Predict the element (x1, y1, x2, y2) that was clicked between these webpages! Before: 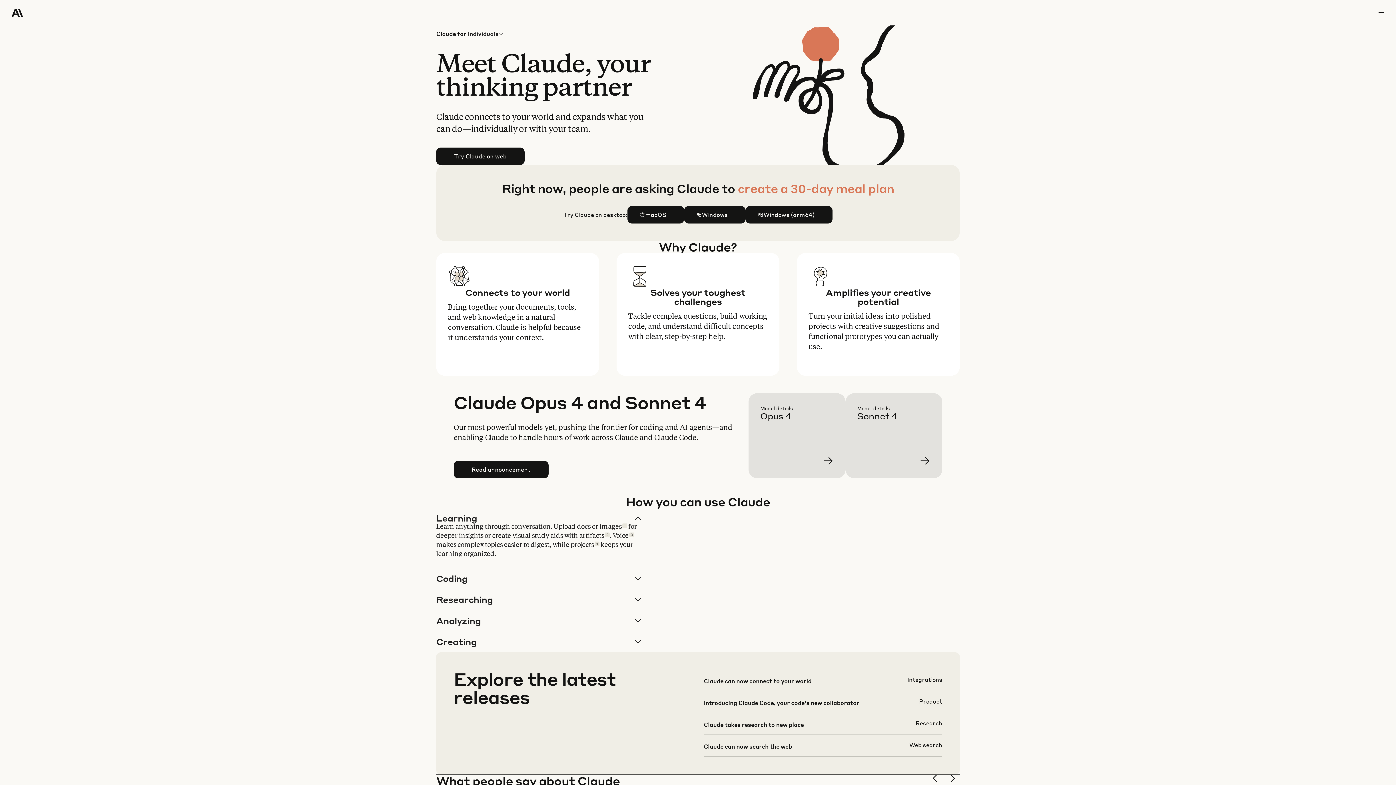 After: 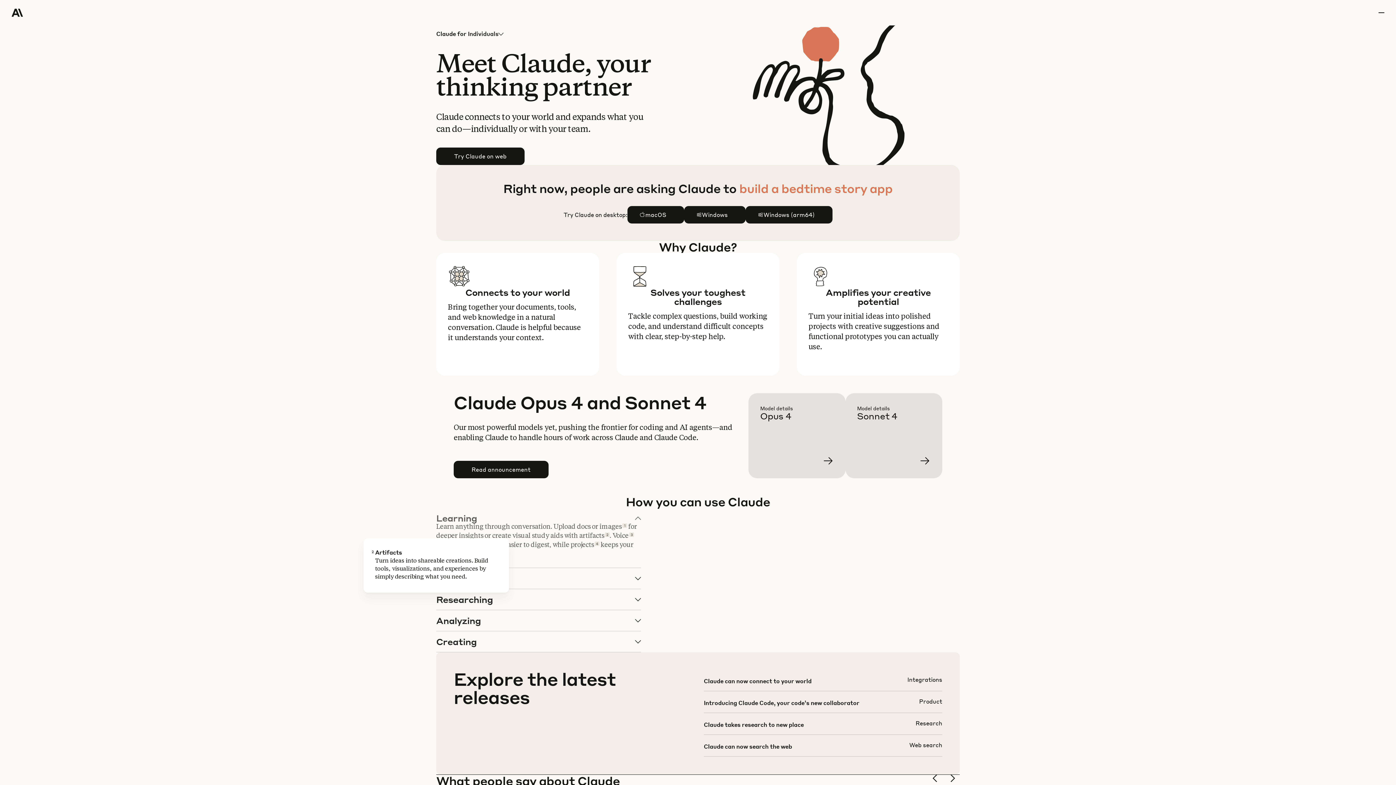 Action: bbox: (605, 532, 609, 537) label: 2